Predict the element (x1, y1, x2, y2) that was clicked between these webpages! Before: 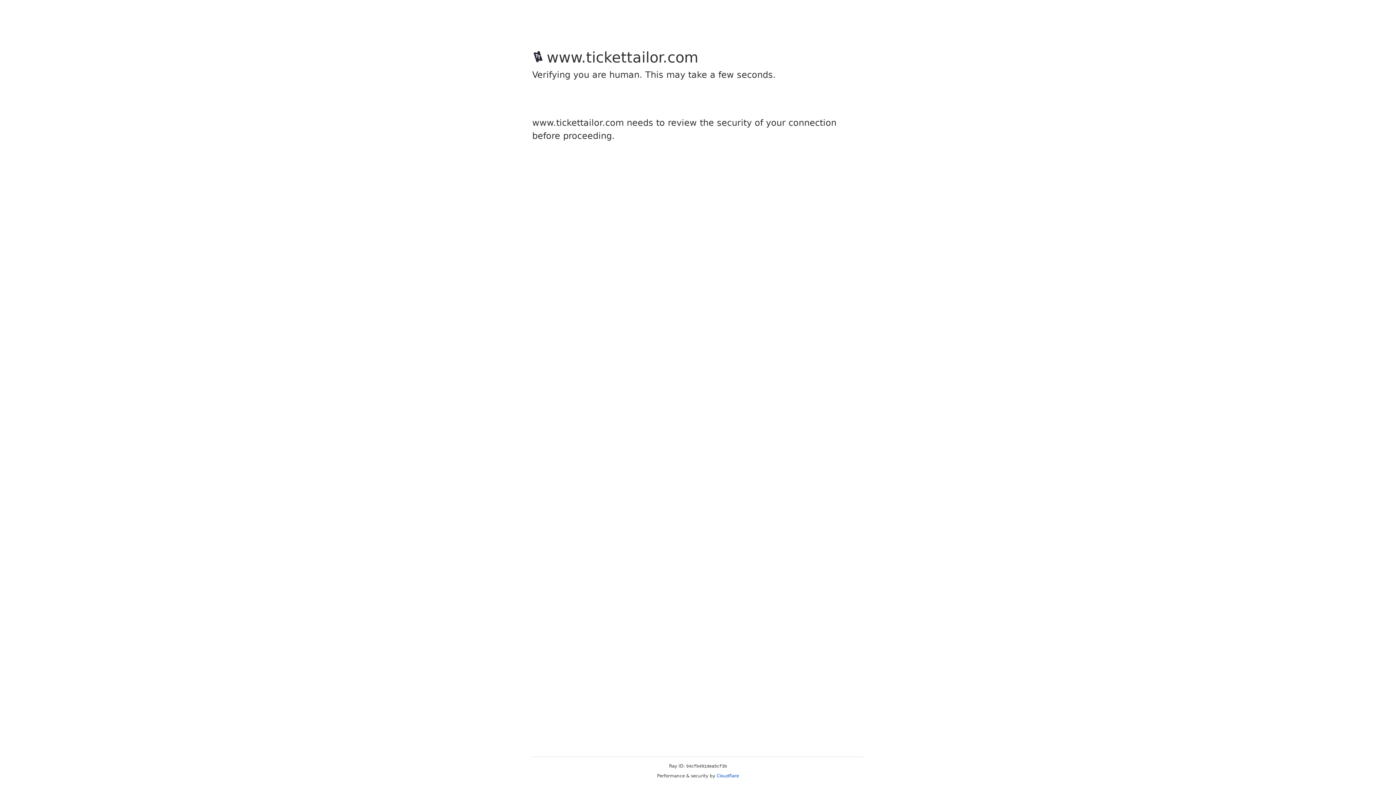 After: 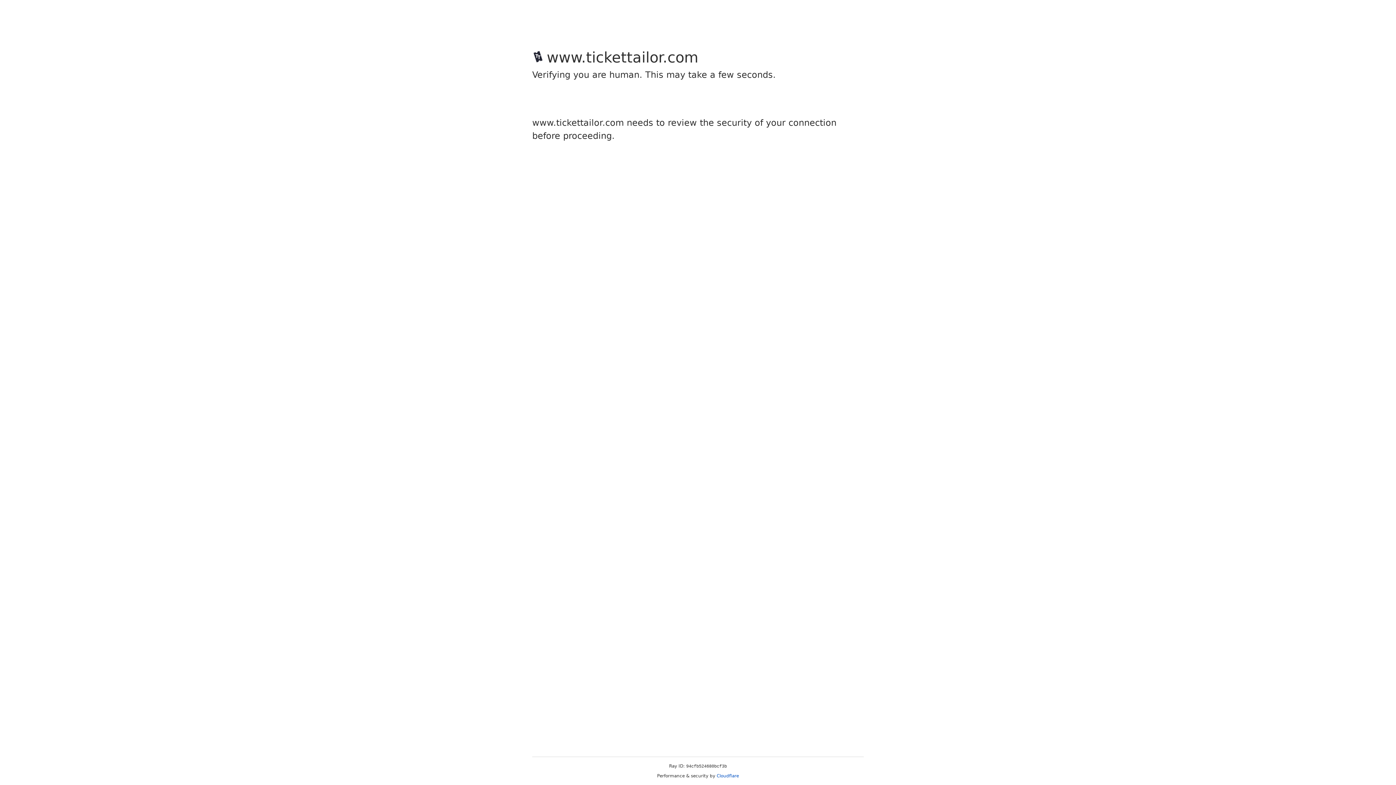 Action: label: Cloudflare bbox: (716, 773, 739, 778)